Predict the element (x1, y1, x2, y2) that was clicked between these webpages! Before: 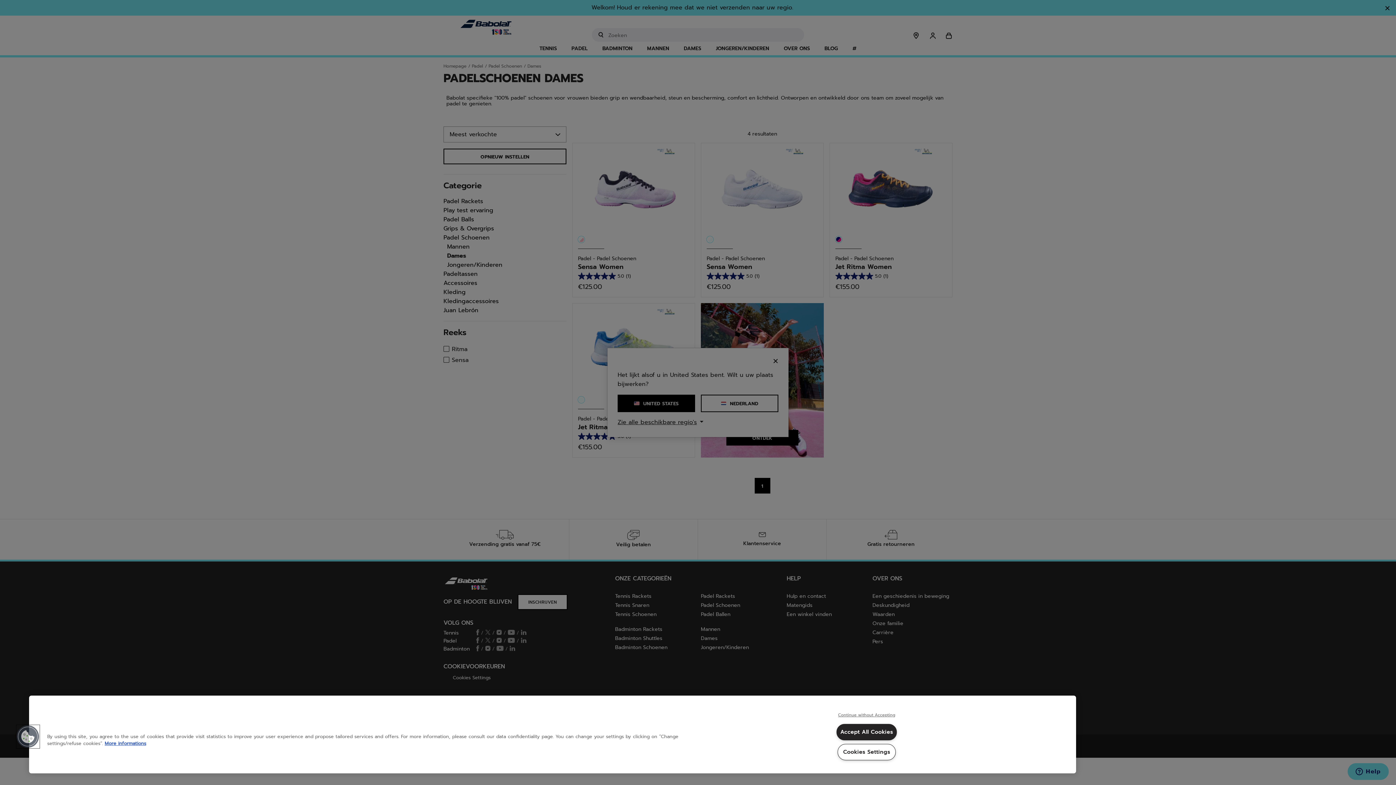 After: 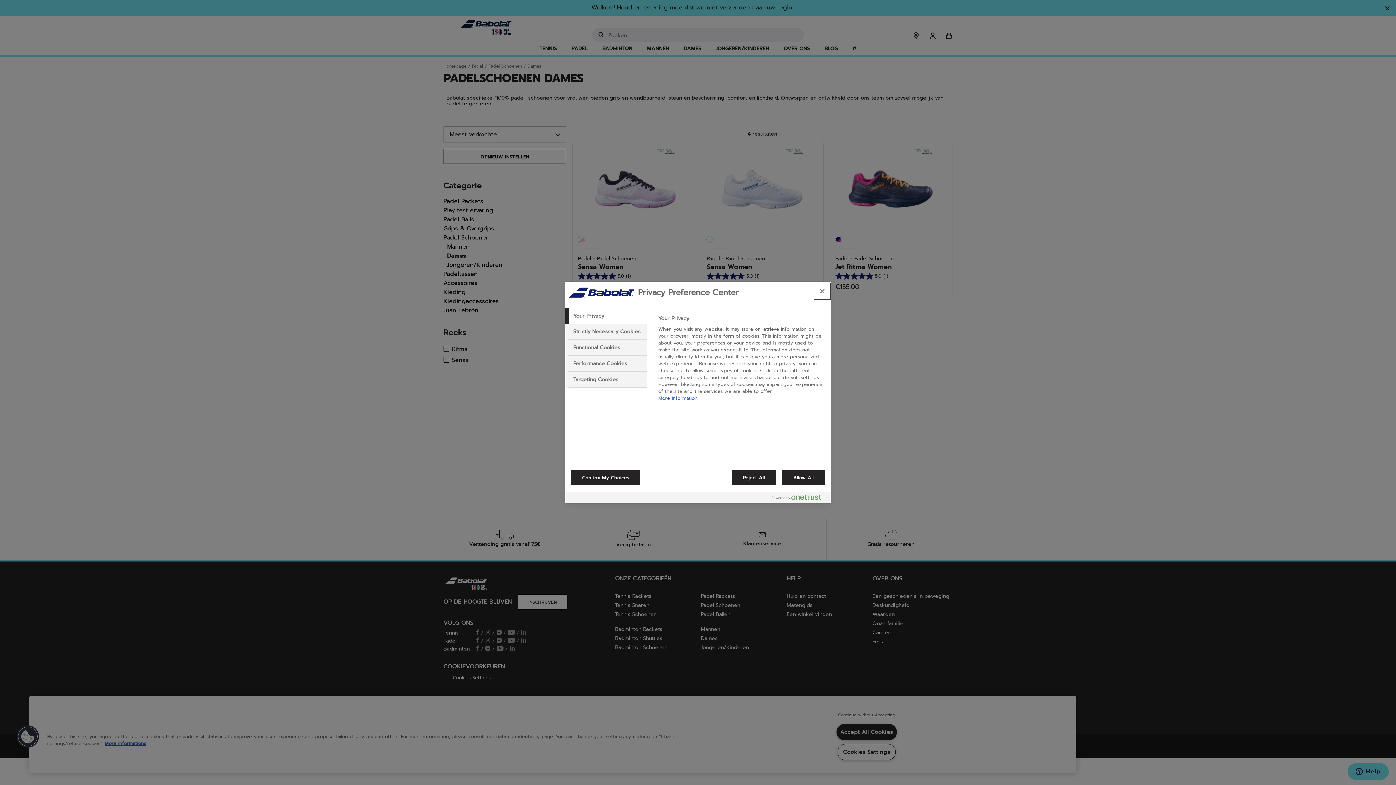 Action: label: Cookies Settings bbox: (837, 744, 895, 760)